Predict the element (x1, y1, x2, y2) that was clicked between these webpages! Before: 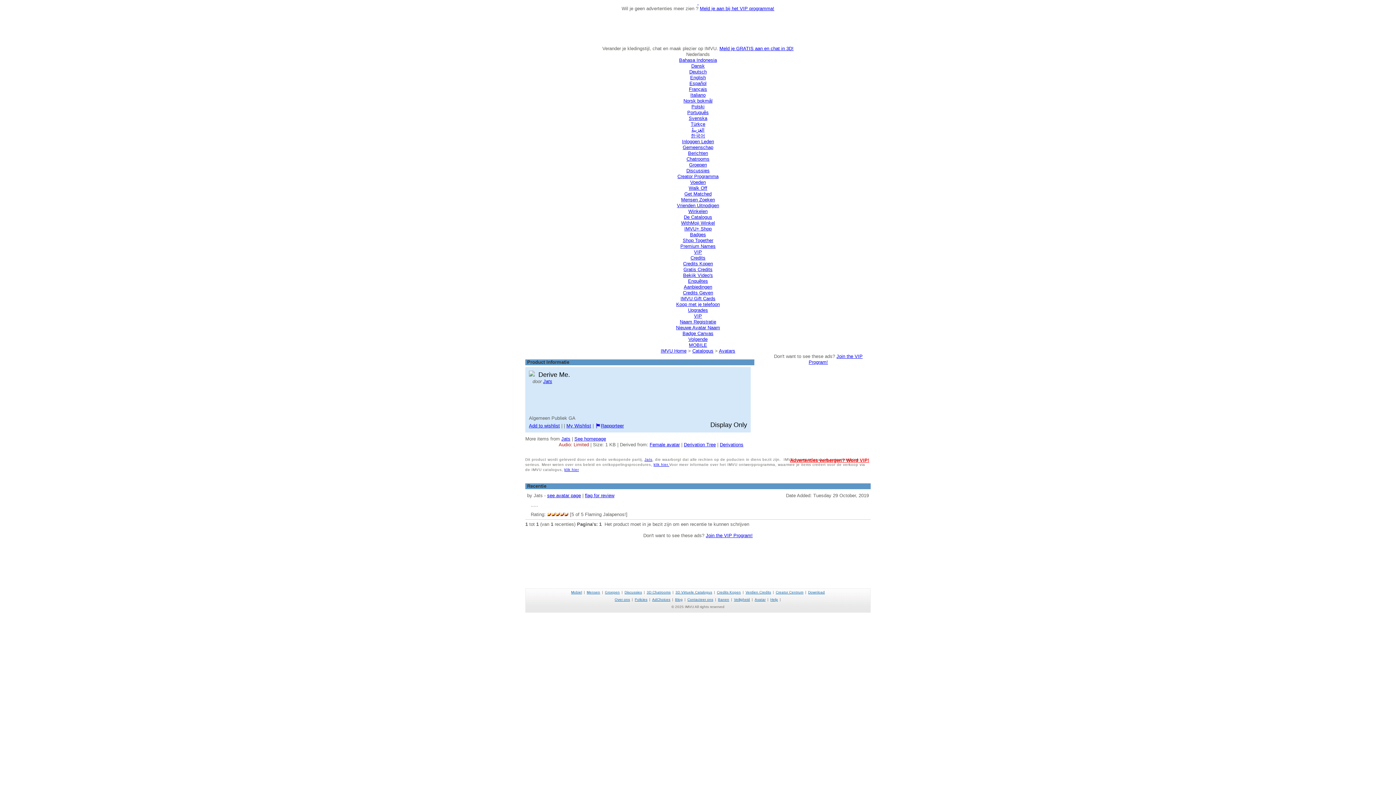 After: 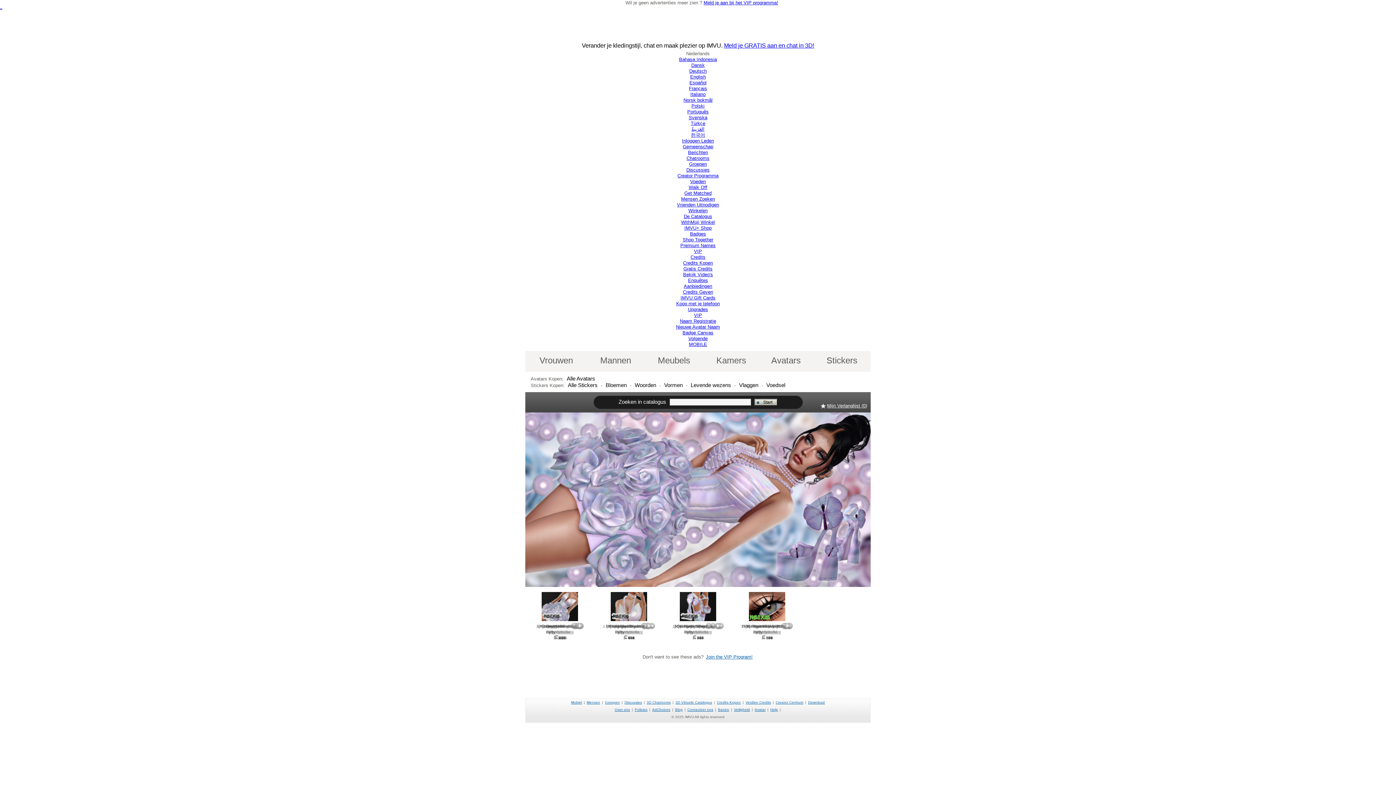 Action: label: De Catalogus bbox: (684, 214, 712, 220)